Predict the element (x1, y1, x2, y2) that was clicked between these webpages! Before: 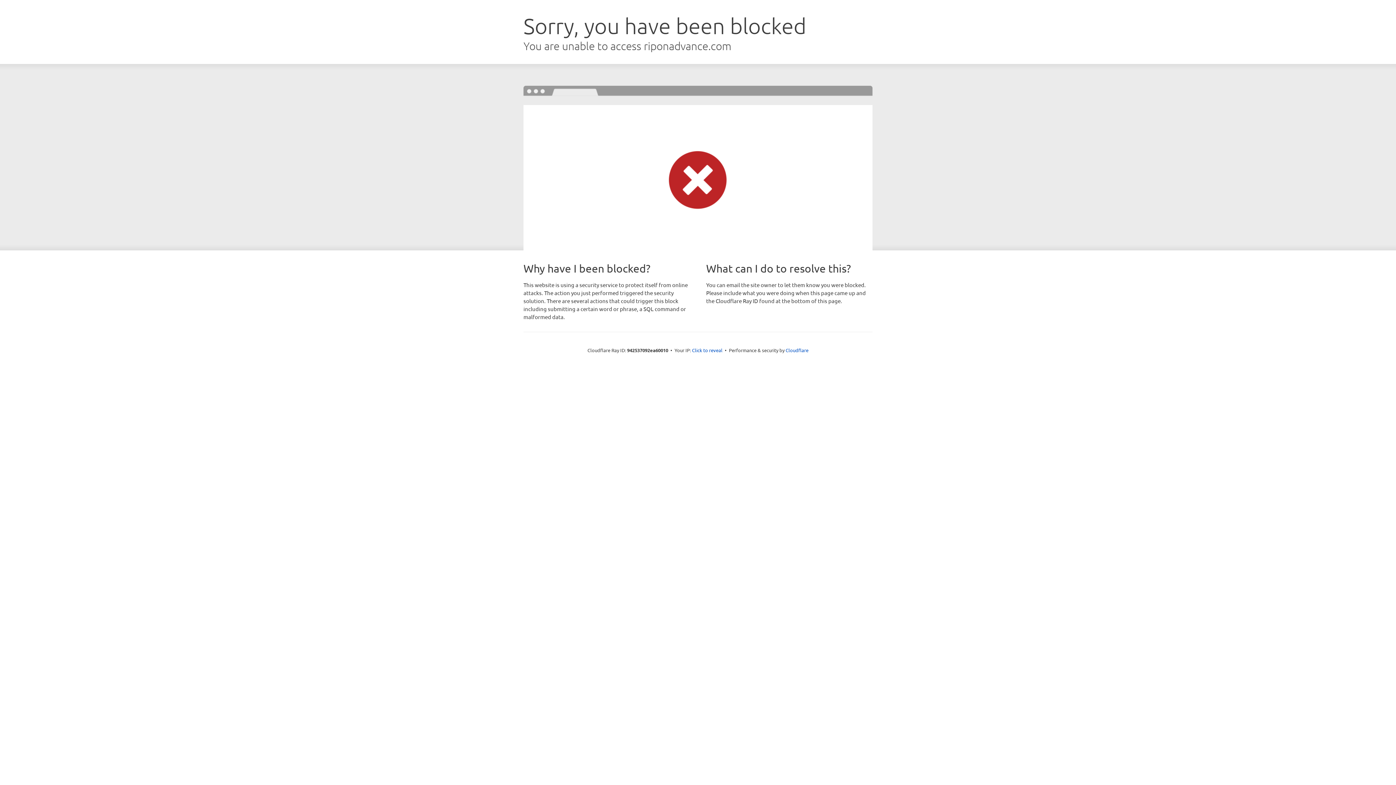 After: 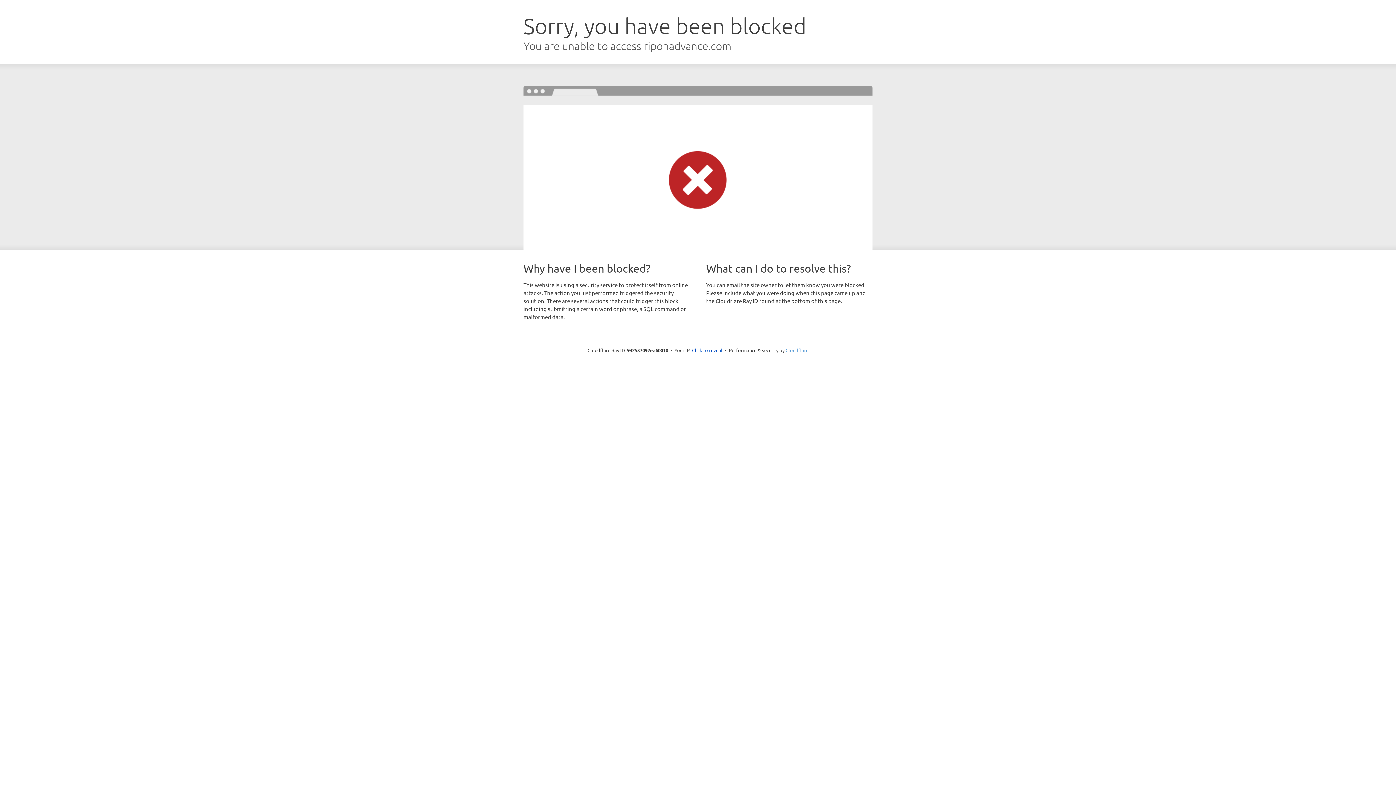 Action: label: Cloudflare bbox: (785, 347, 808, 353)